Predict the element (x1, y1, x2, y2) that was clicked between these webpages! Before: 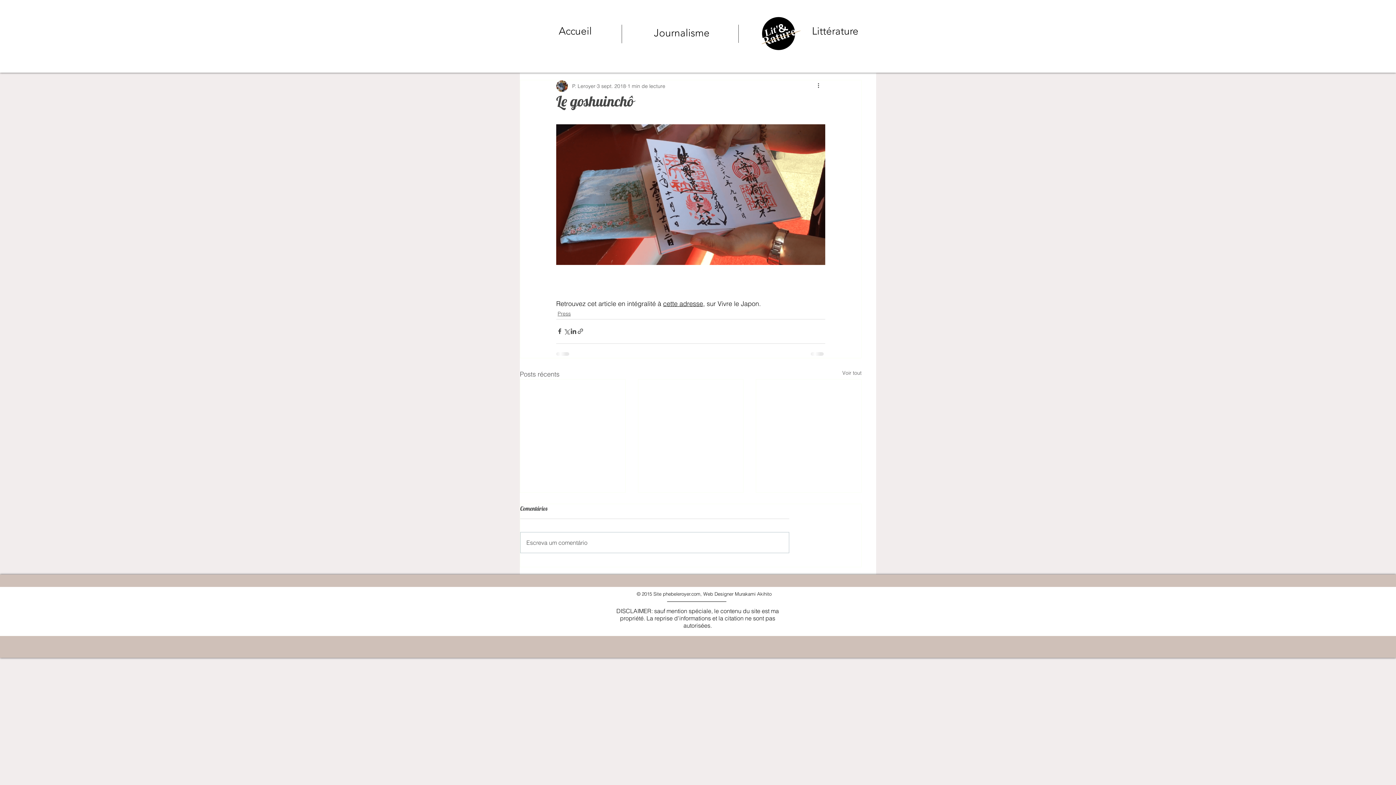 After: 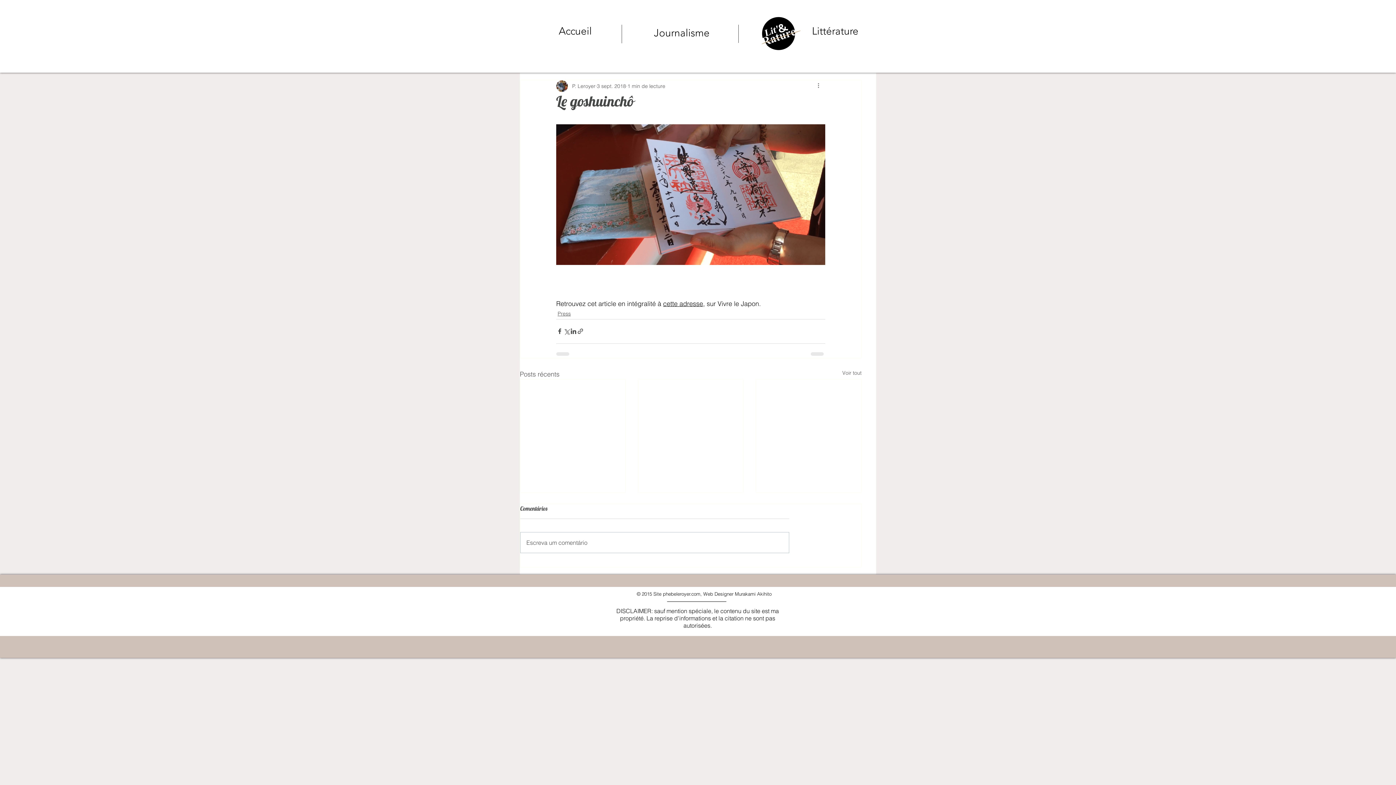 Action: bbox: (816, 81, 825, 90) label: Plus d'actions